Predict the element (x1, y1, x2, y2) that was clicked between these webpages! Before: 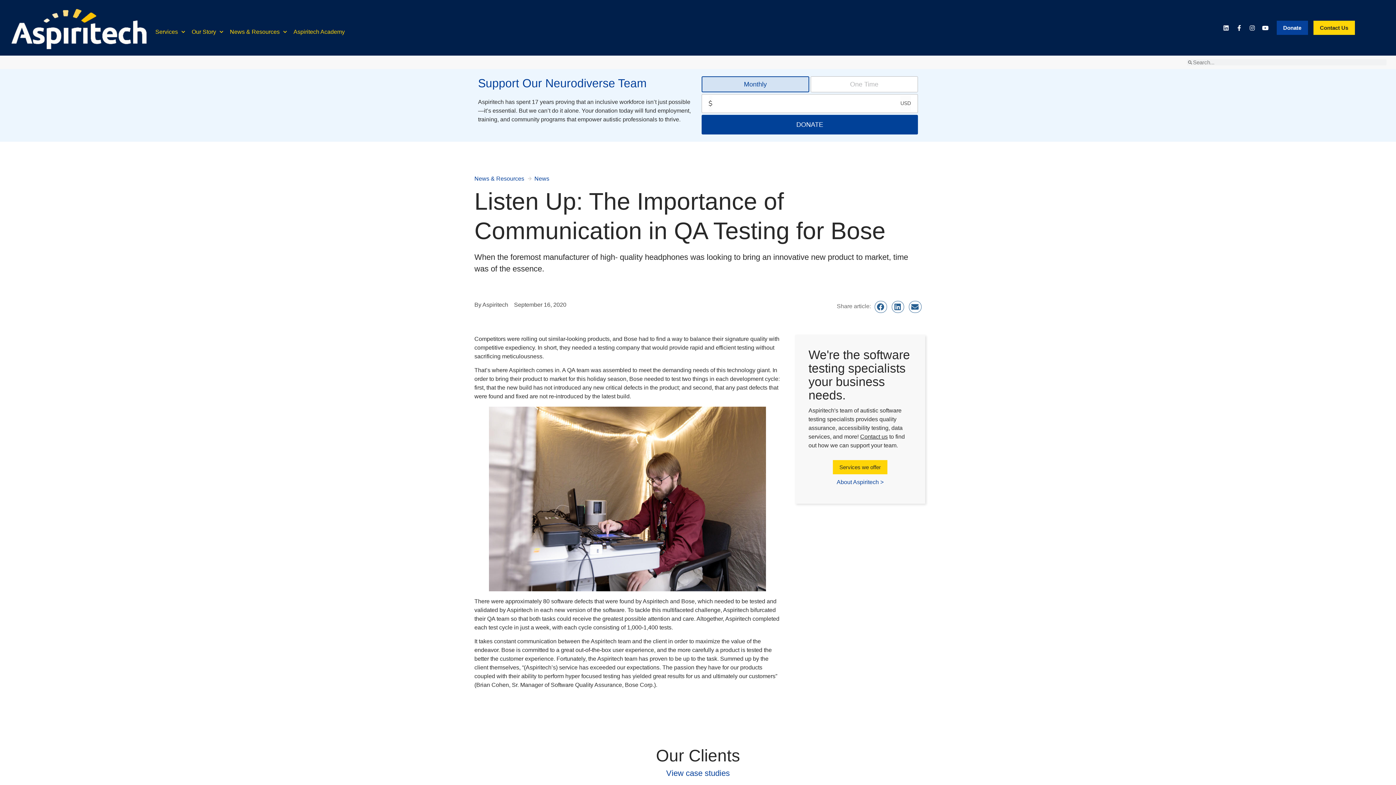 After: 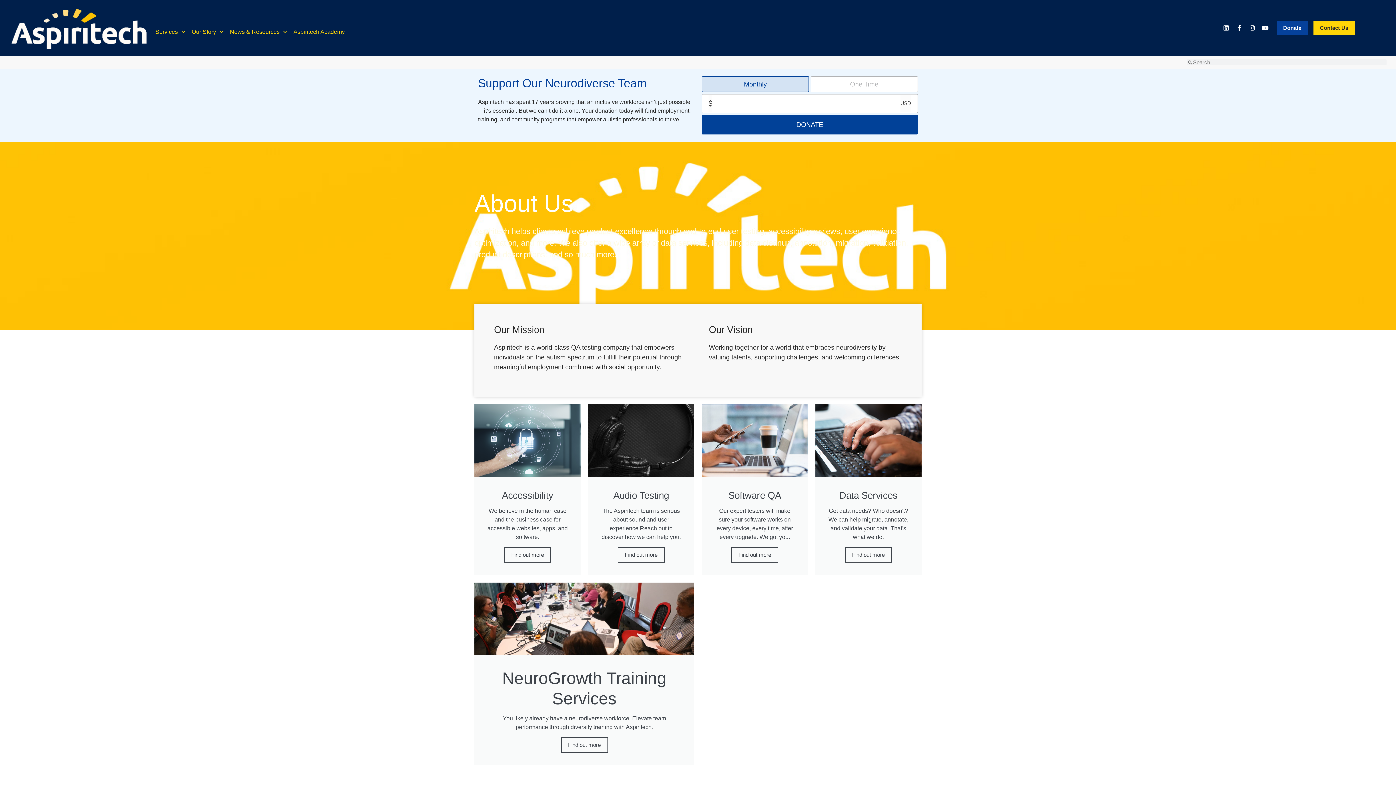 Action: label: About Aspiritech > bbox: (836, 479, 883, 485)